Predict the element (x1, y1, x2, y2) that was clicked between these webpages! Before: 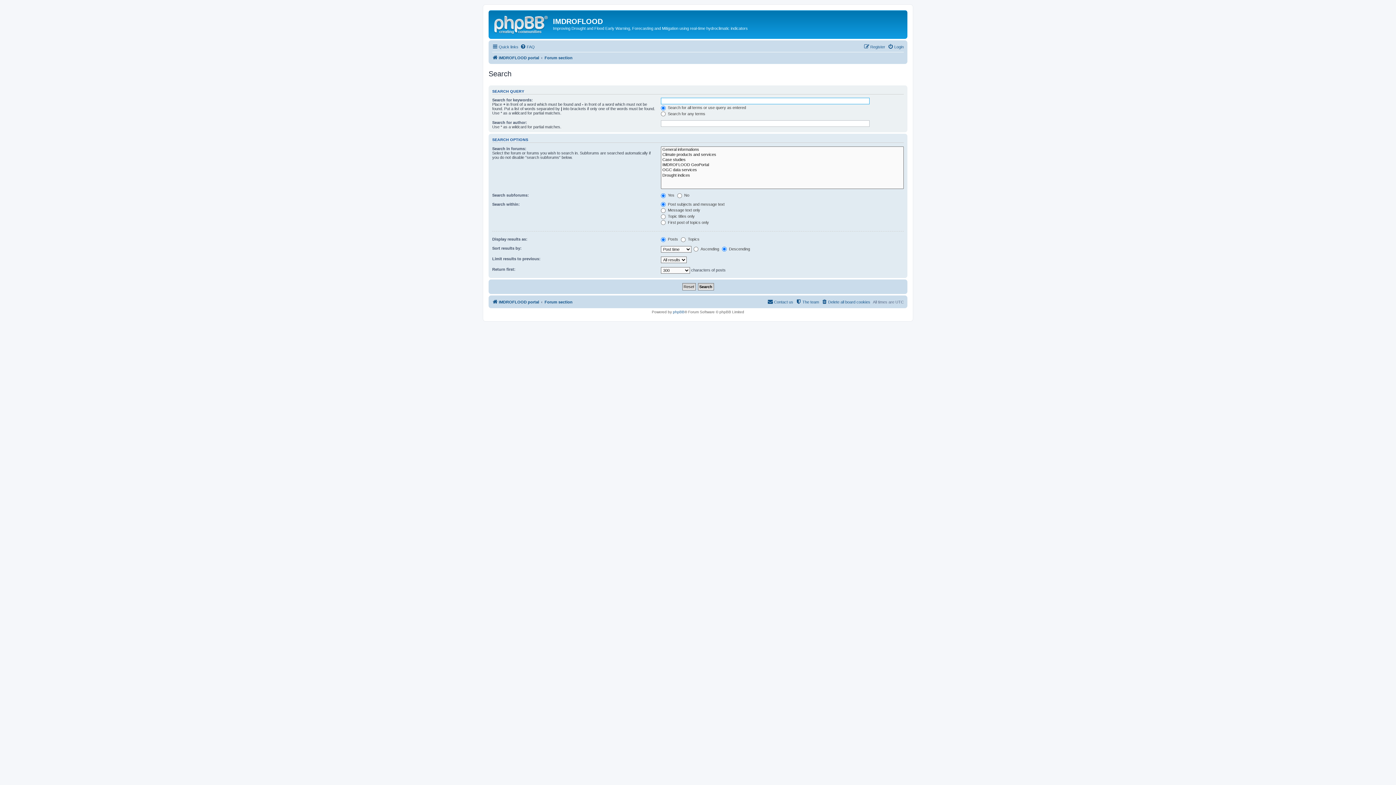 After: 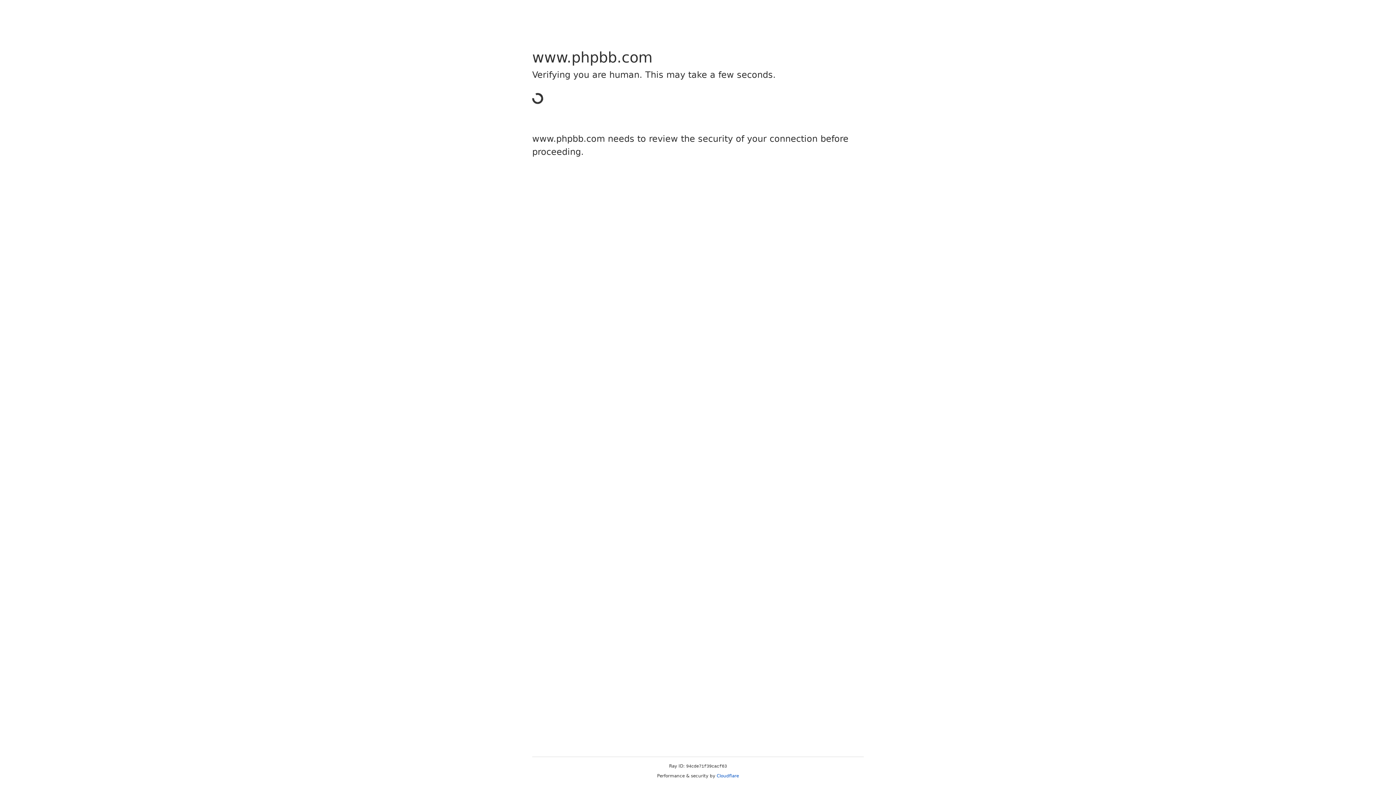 Action: label: phpBB bbox: (673, 310, 684, 314)